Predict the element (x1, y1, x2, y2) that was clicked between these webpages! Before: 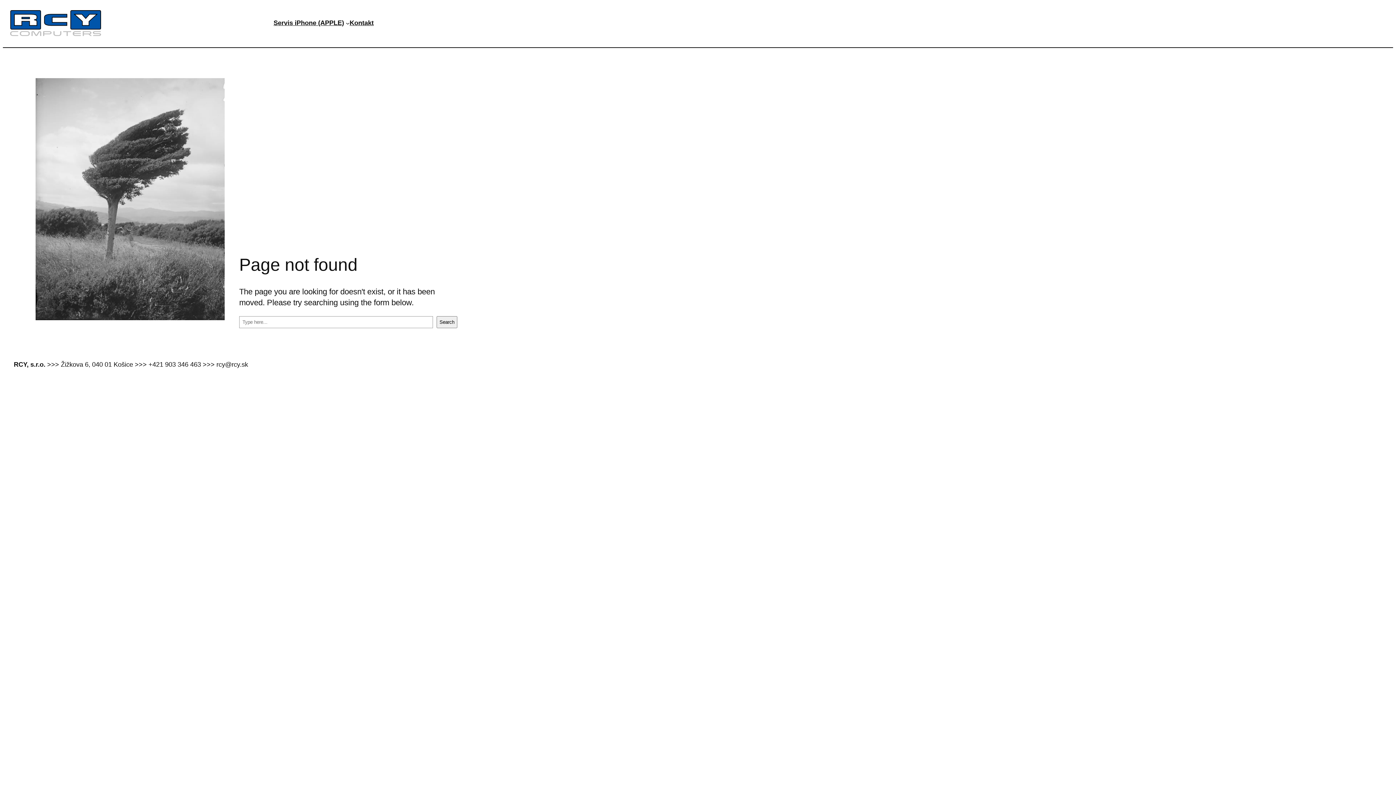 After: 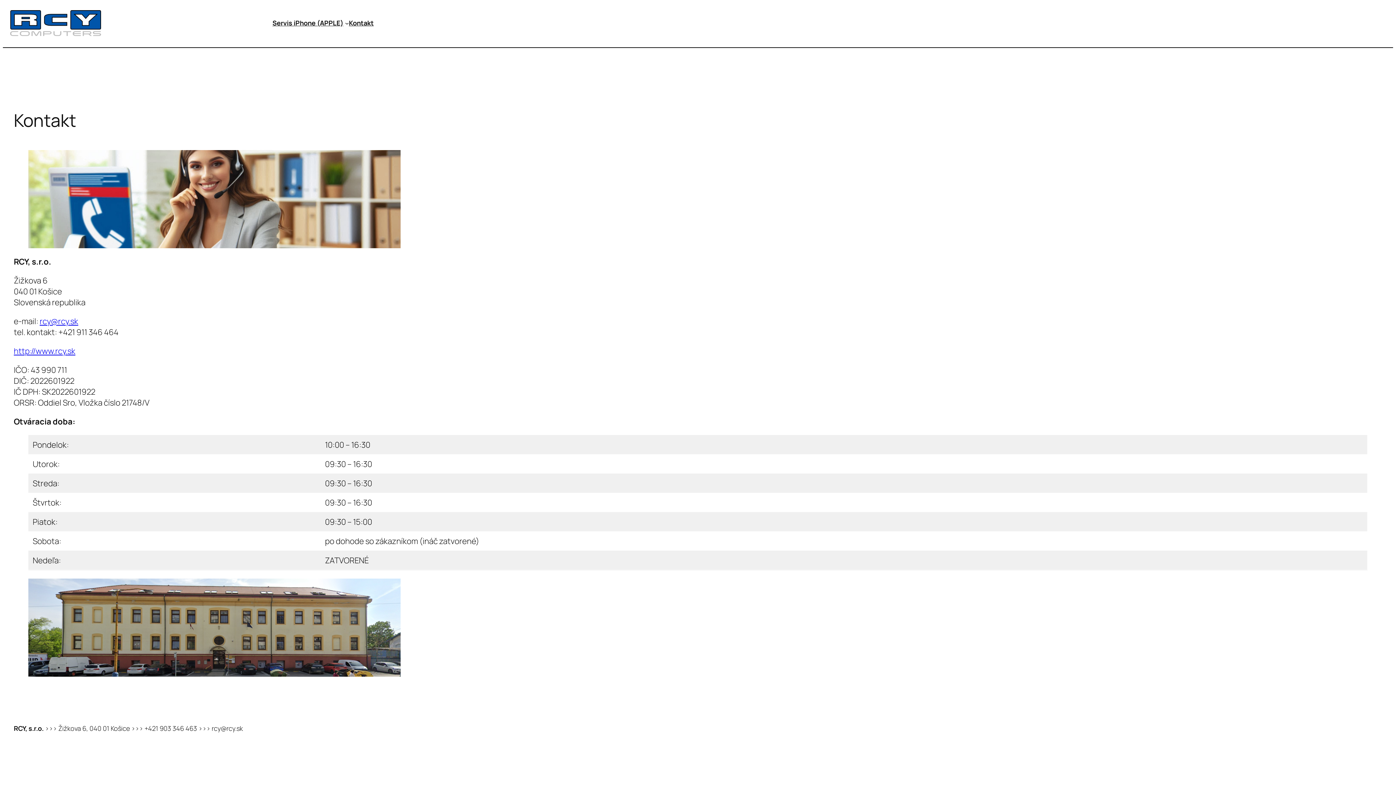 Action: label: Kontakt bbox: (349, 18, 373, 27)